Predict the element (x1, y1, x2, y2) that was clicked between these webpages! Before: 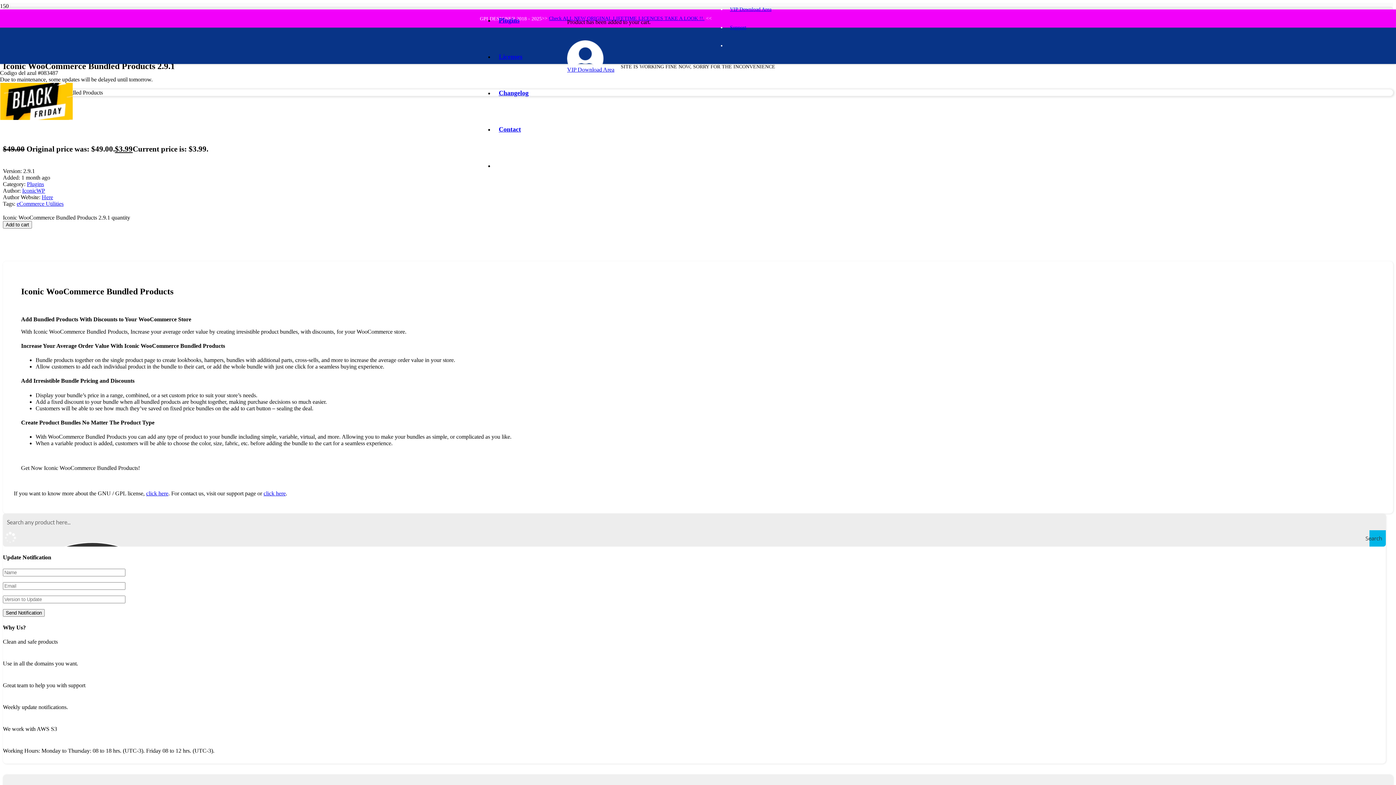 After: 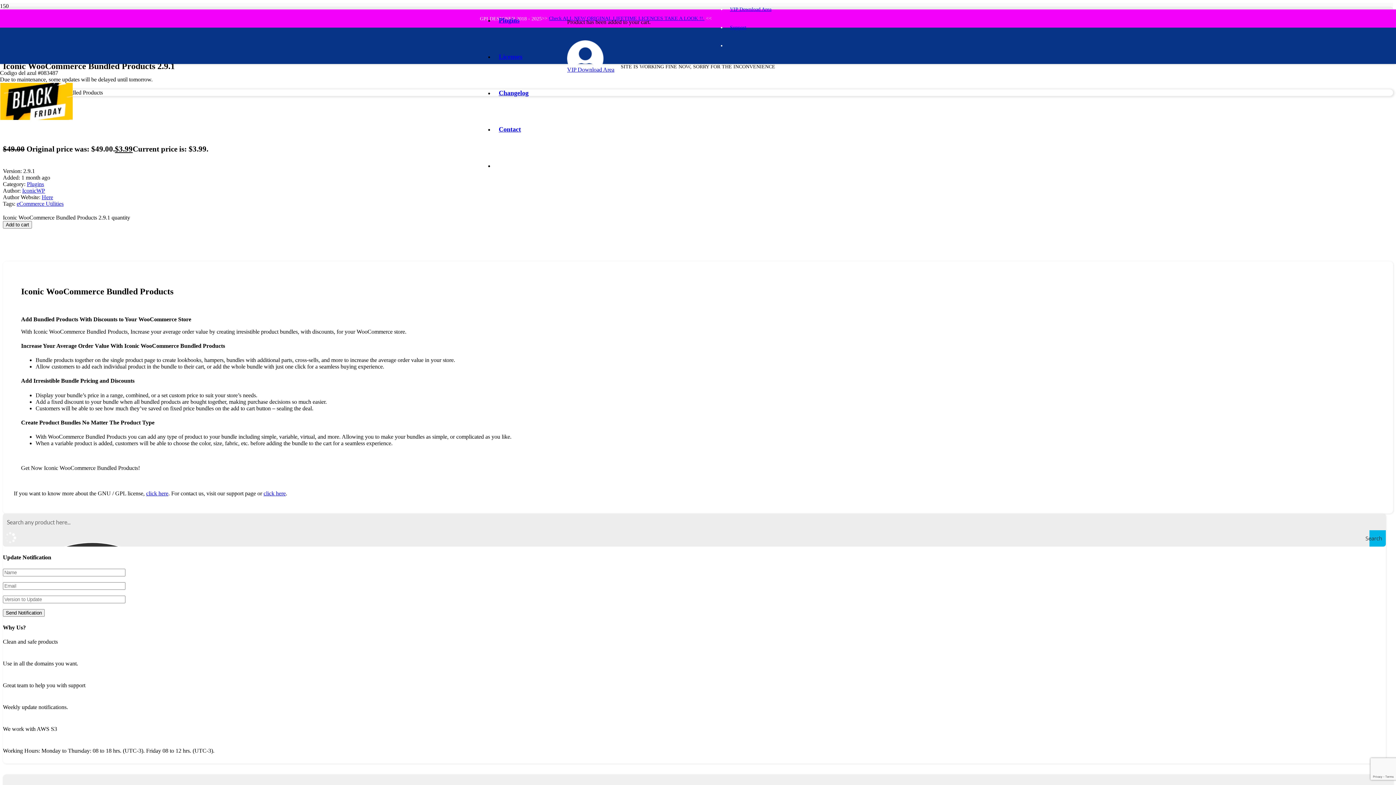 Action: label: click here bbox: (146, 490, 168, 496)